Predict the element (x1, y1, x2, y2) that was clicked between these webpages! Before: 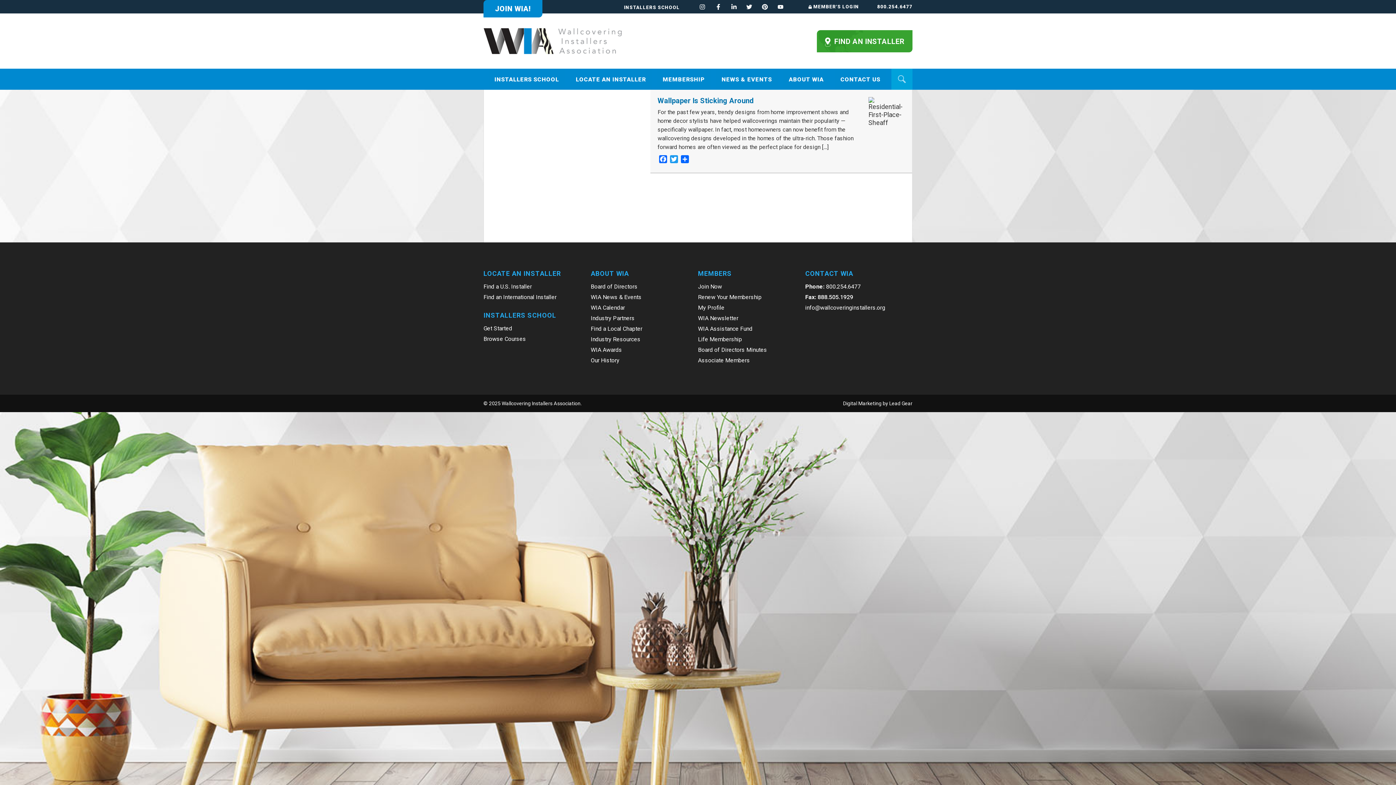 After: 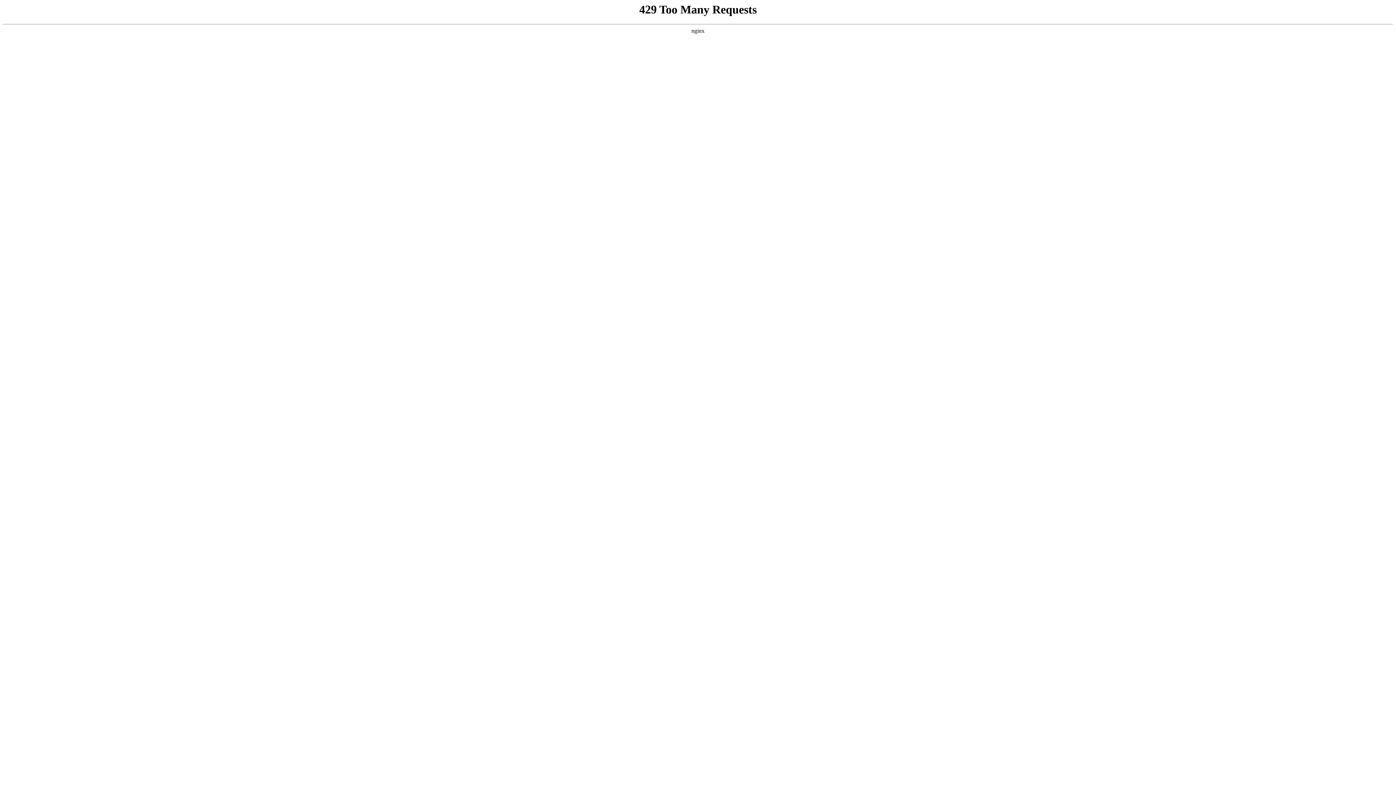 Action: bbox: (590, 357, 619, 364) label: Our History